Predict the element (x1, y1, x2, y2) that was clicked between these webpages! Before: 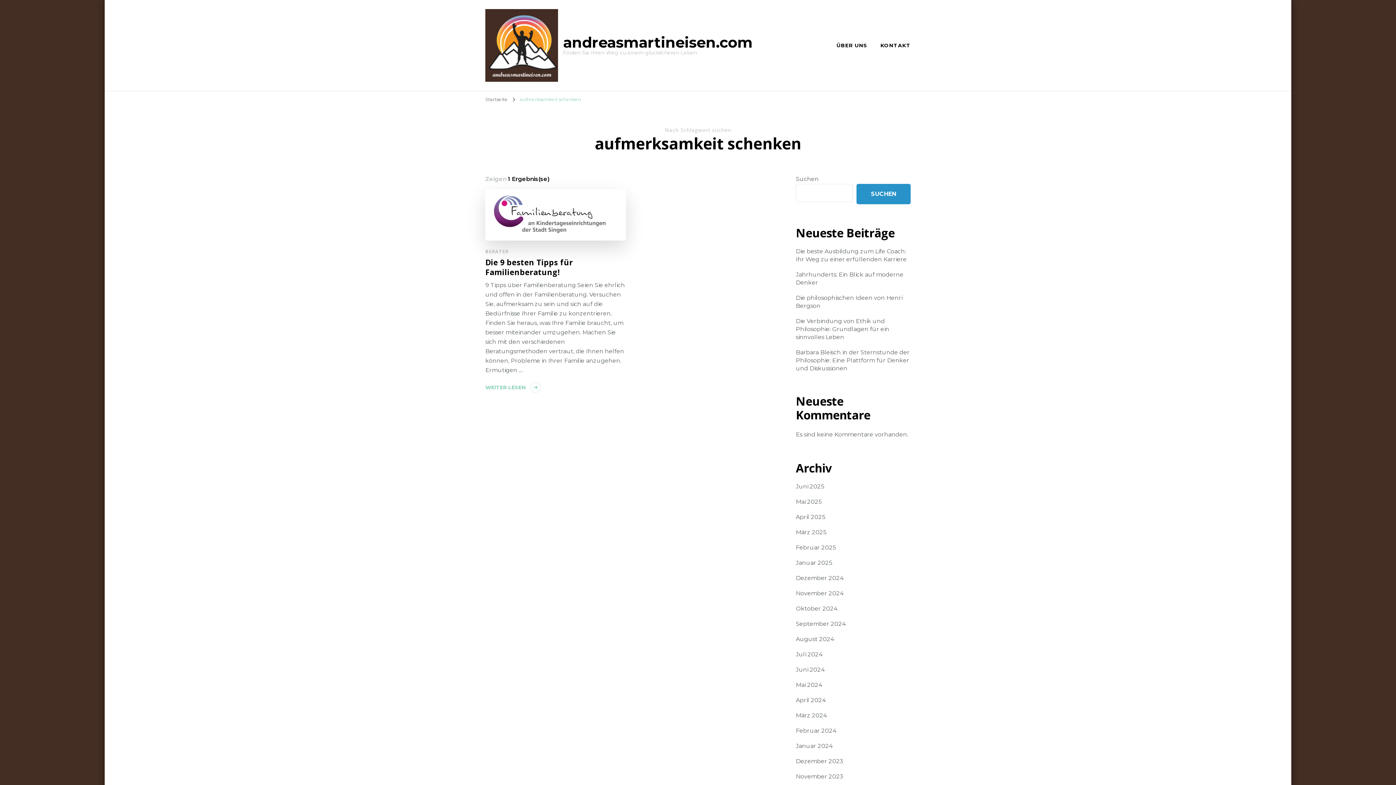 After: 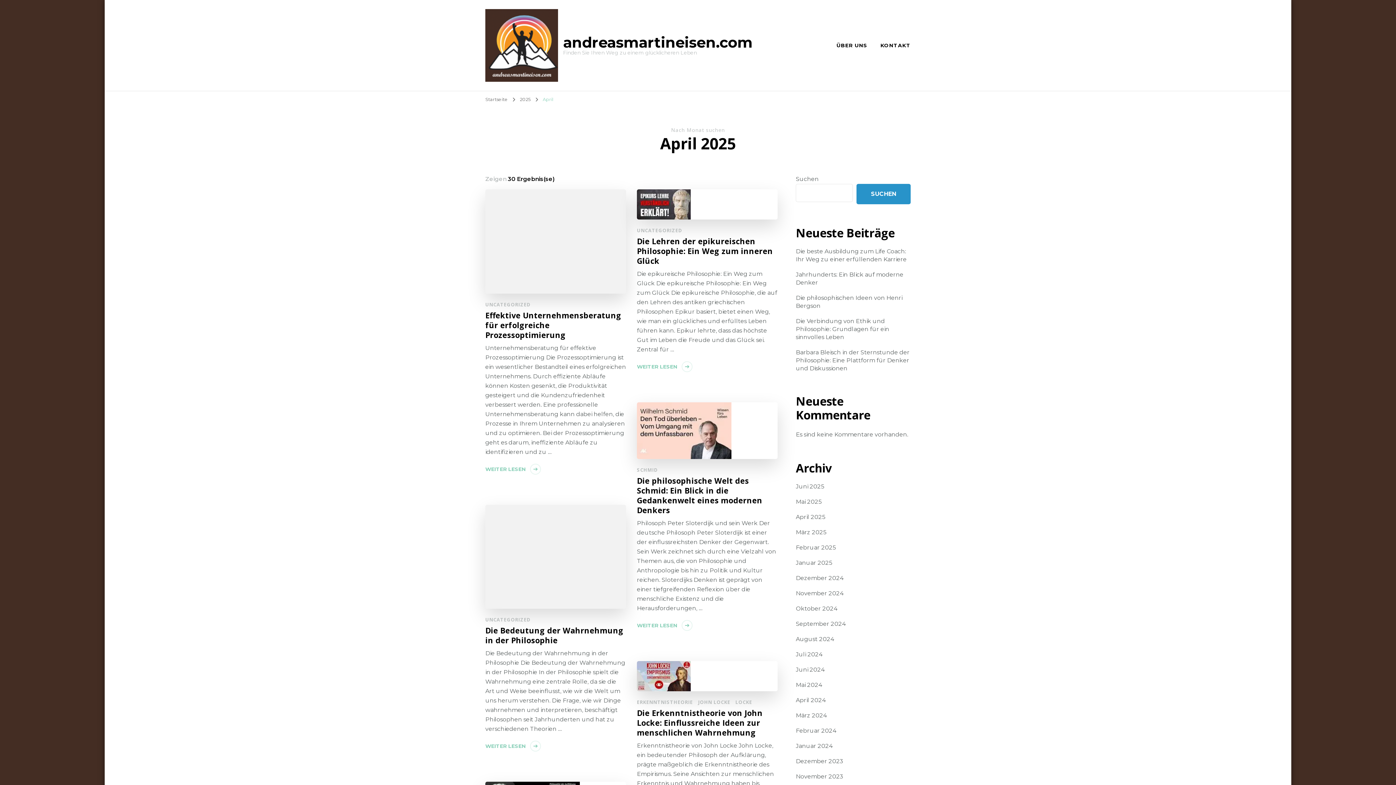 Action: bbox: (796, 513, 825, 521) label: April 2025